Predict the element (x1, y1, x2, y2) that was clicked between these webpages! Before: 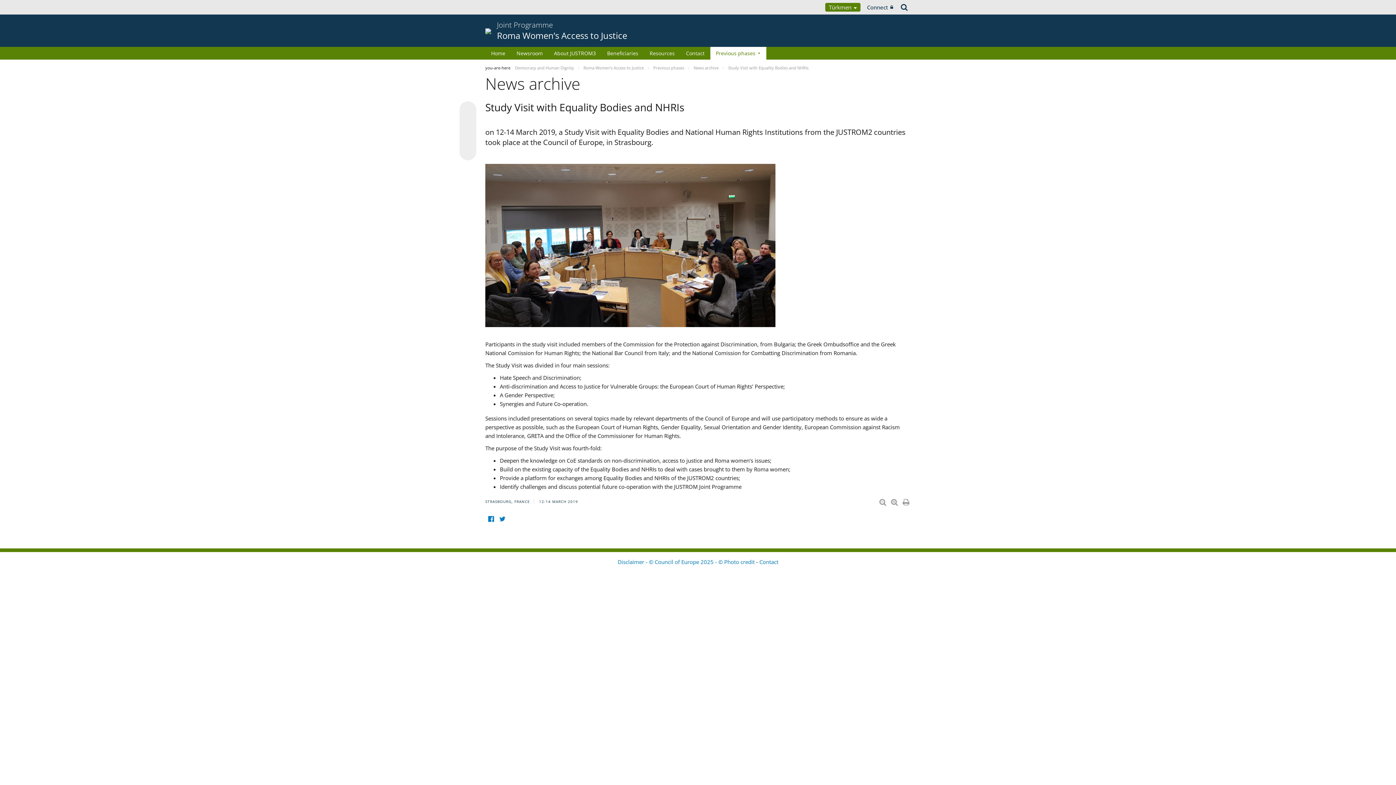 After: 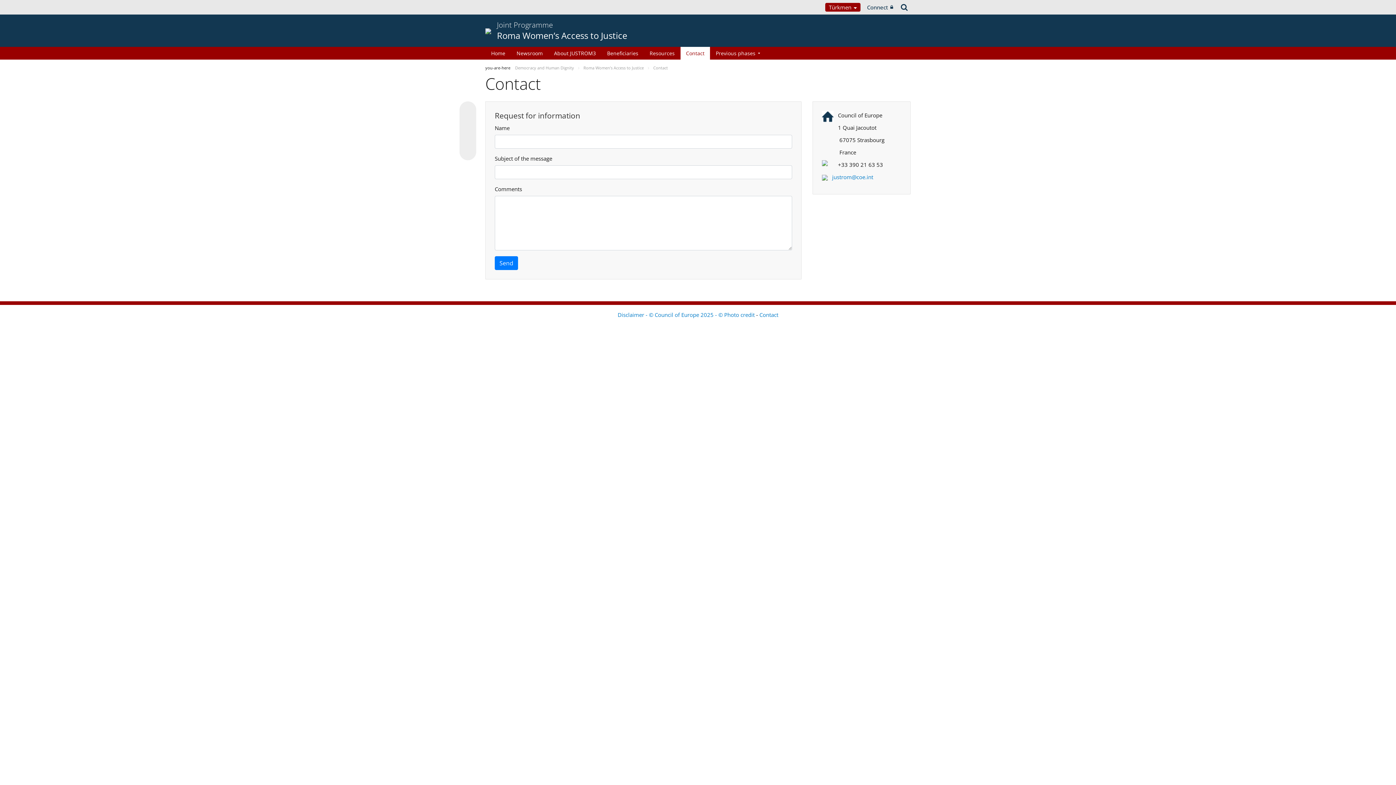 Action: bbox: (680, 46, 710, 59) label: Contact